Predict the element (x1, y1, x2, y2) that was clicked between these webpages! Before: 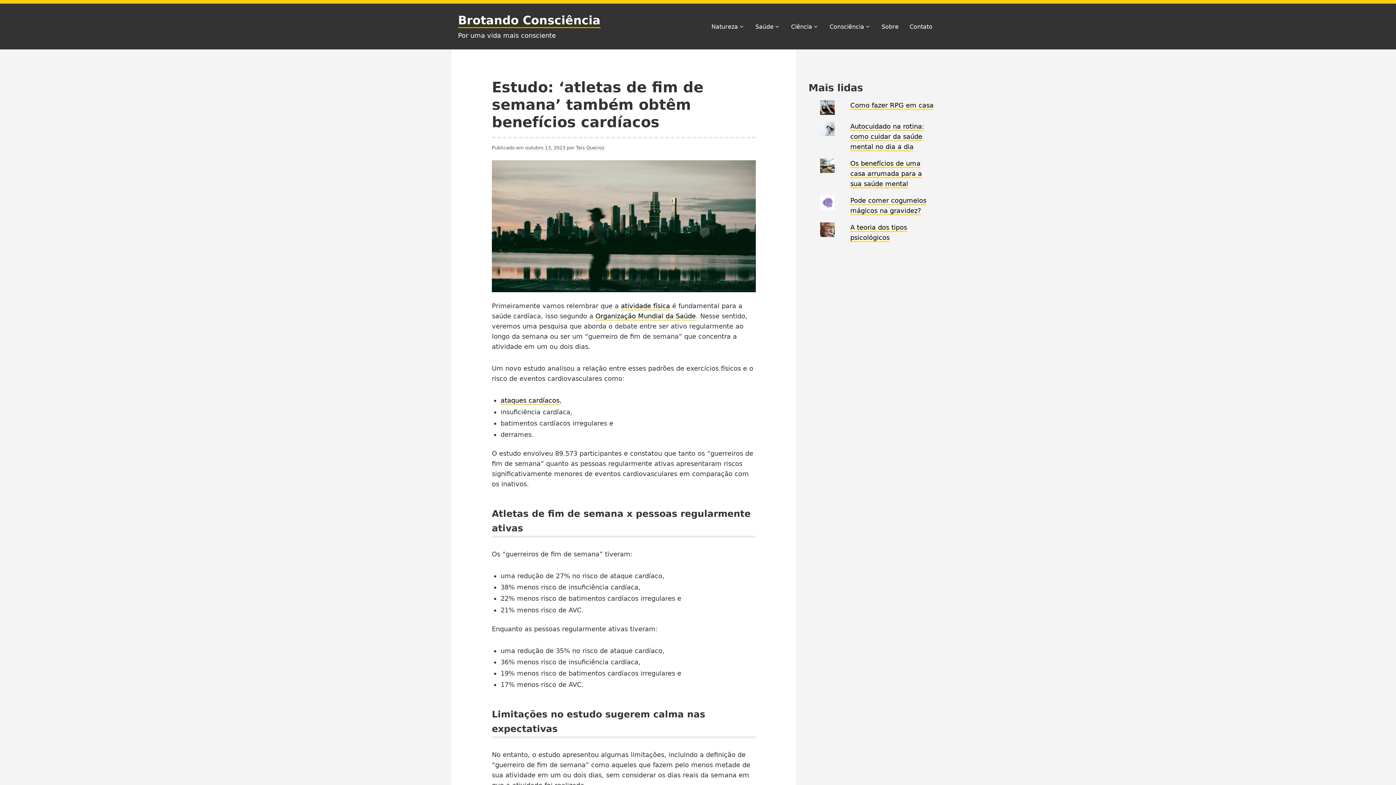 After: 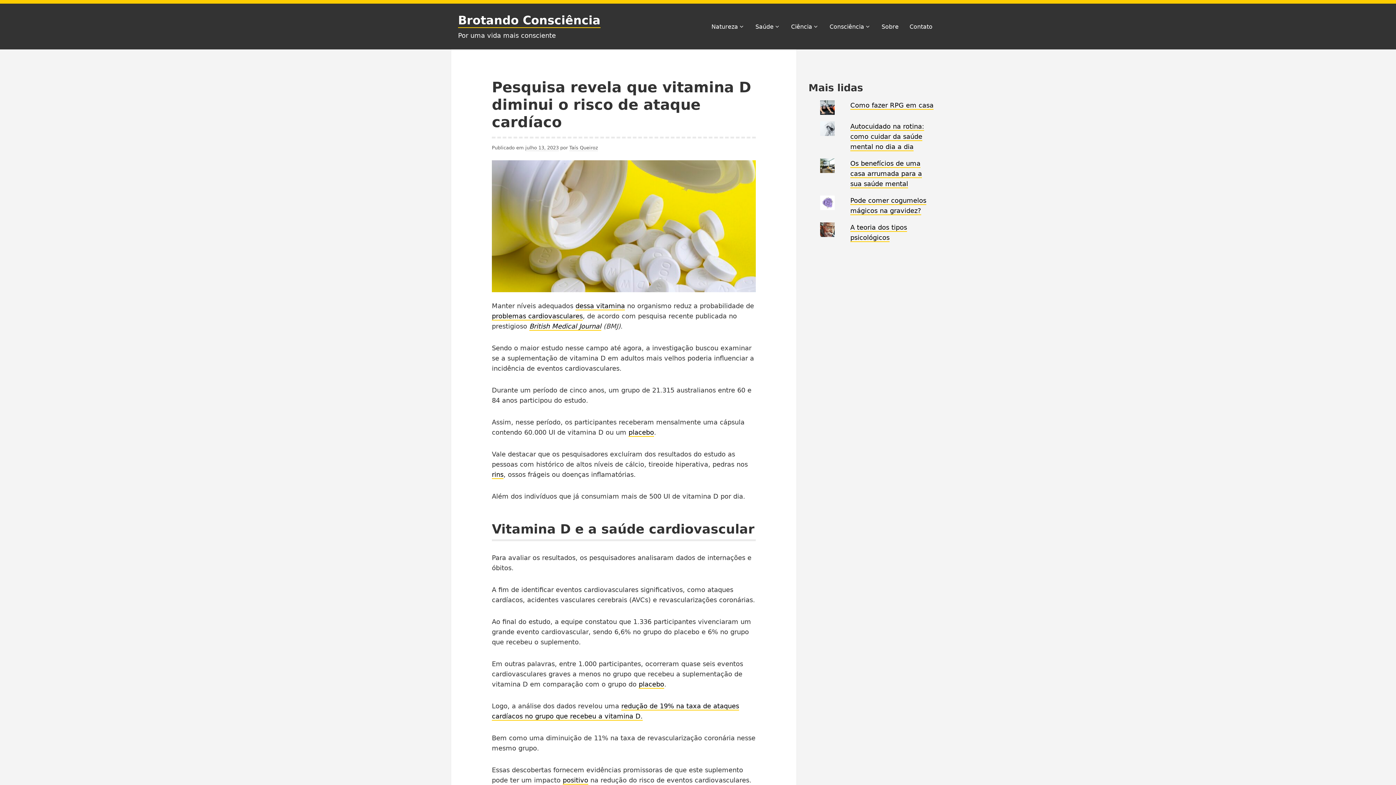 Action: bbox: (500, 396, 559, 405) label: ataques cardíacos